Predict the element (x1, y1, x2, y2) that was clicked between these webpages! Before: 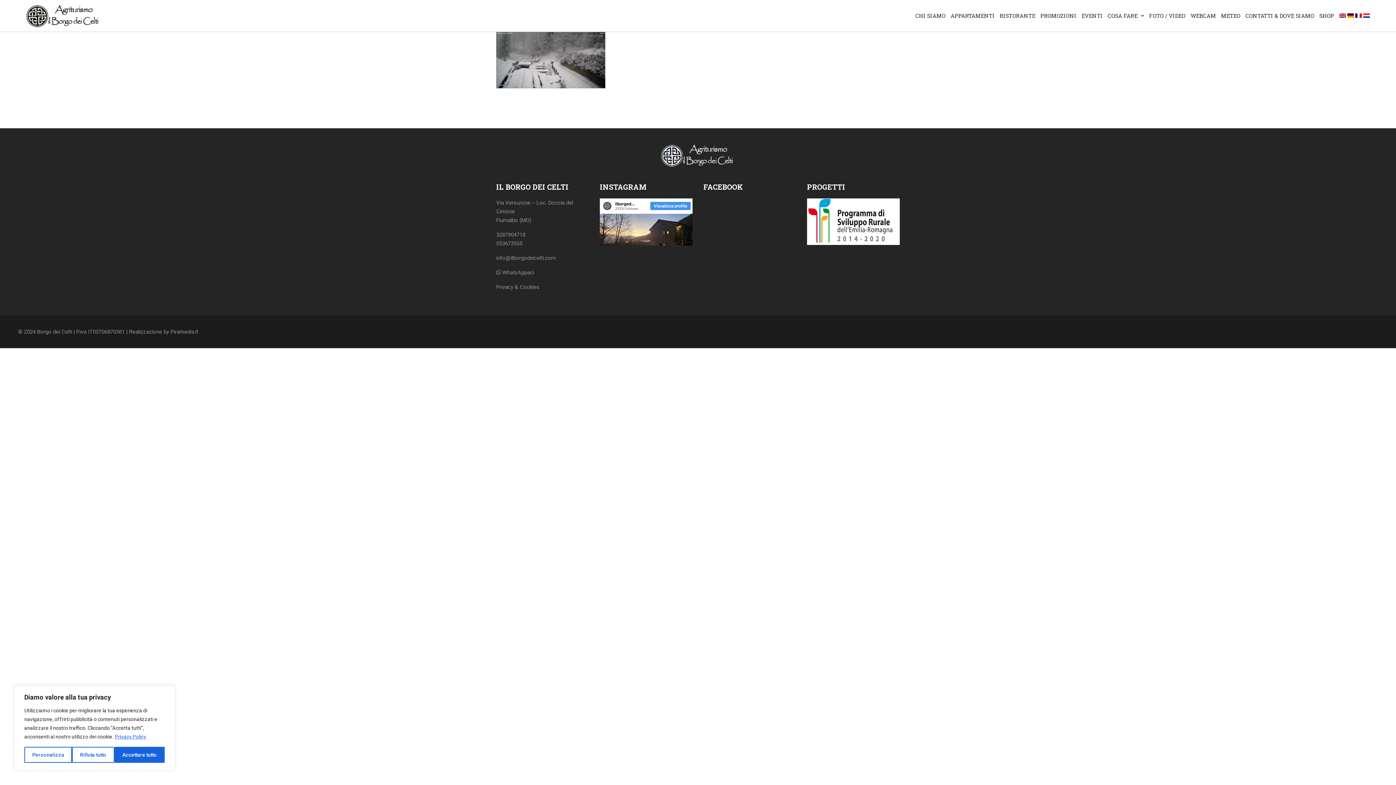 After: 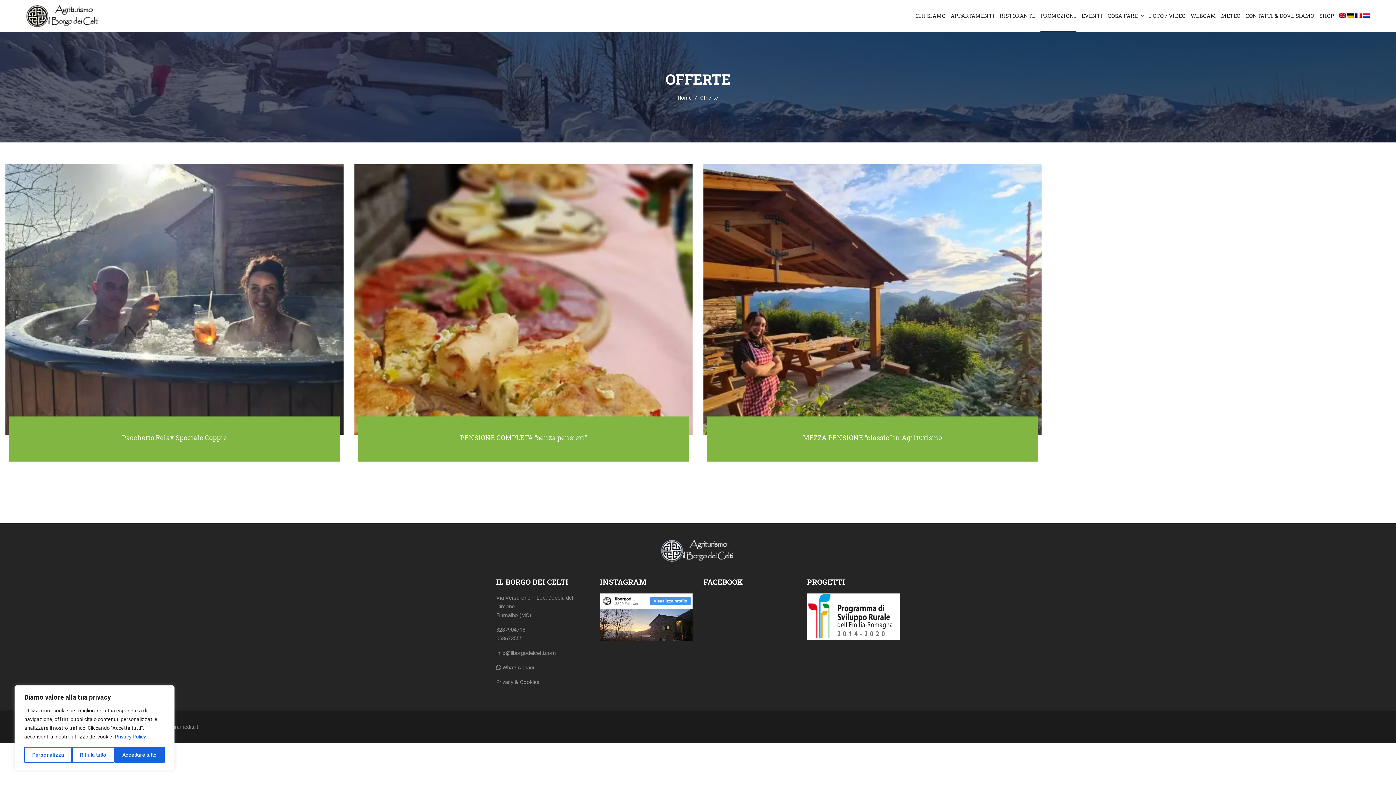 Action: label: PROMOZIONI bbox: (1040, 0, 1076, 31)